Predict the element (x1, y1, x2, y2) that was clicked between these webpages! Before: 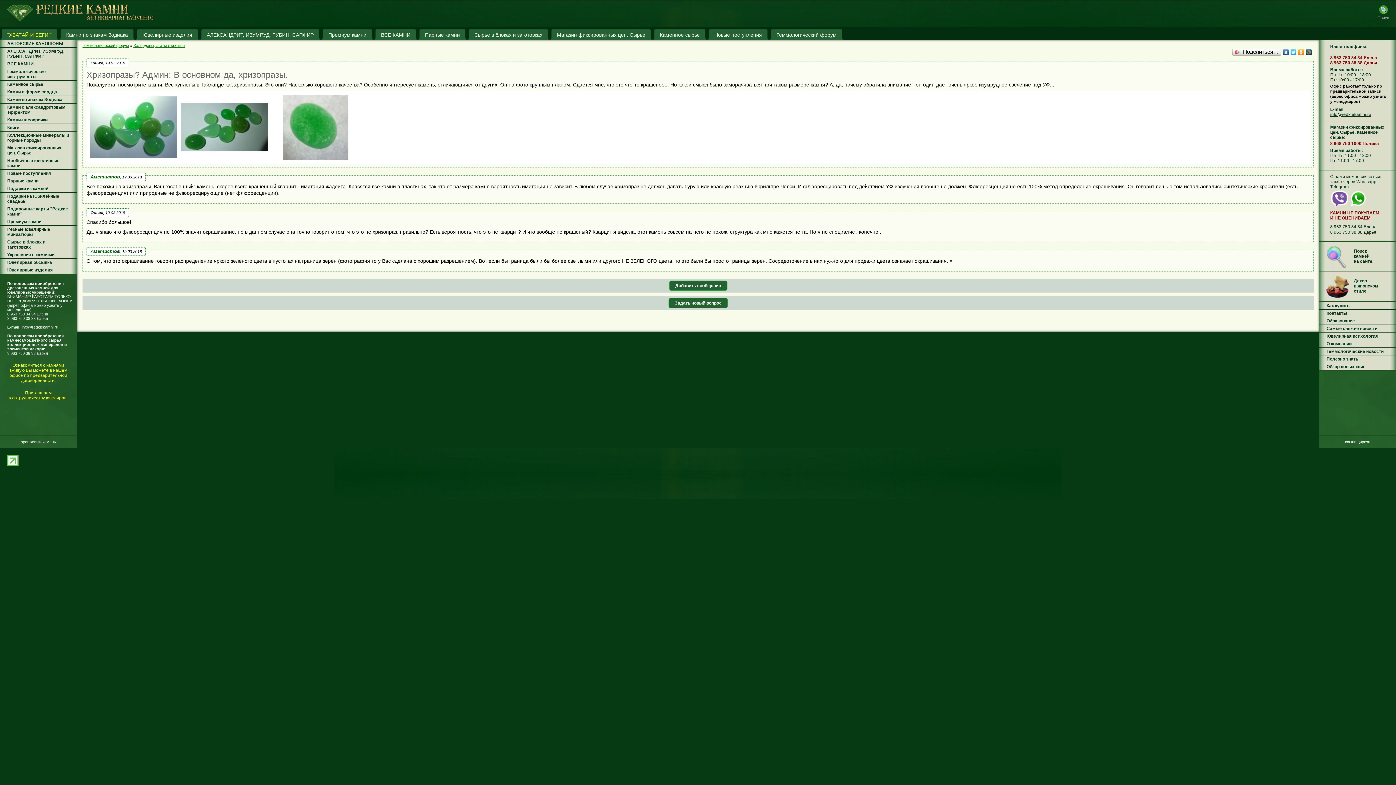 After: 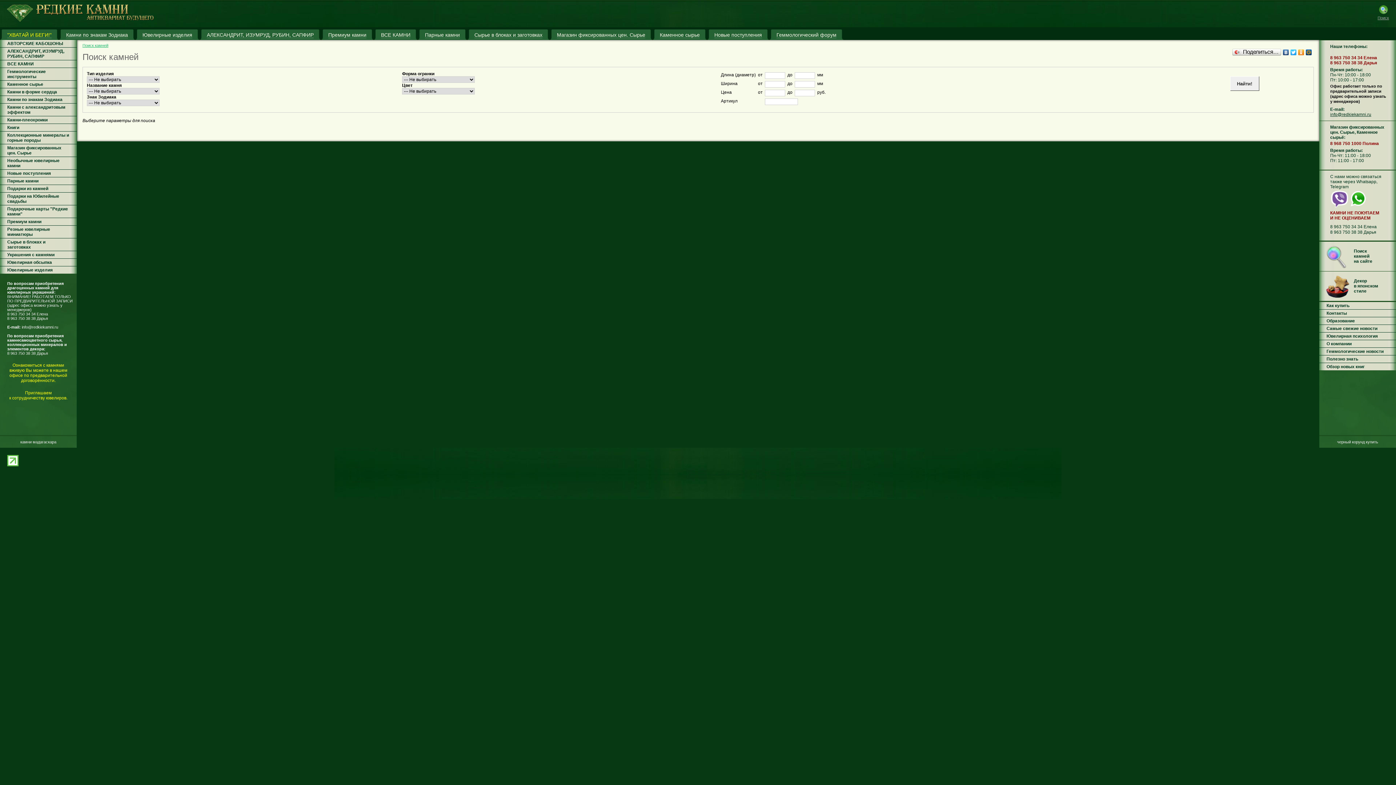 Action: label: Поиск
камней
на сайте bbox: (1319, 241, 1378, 271)